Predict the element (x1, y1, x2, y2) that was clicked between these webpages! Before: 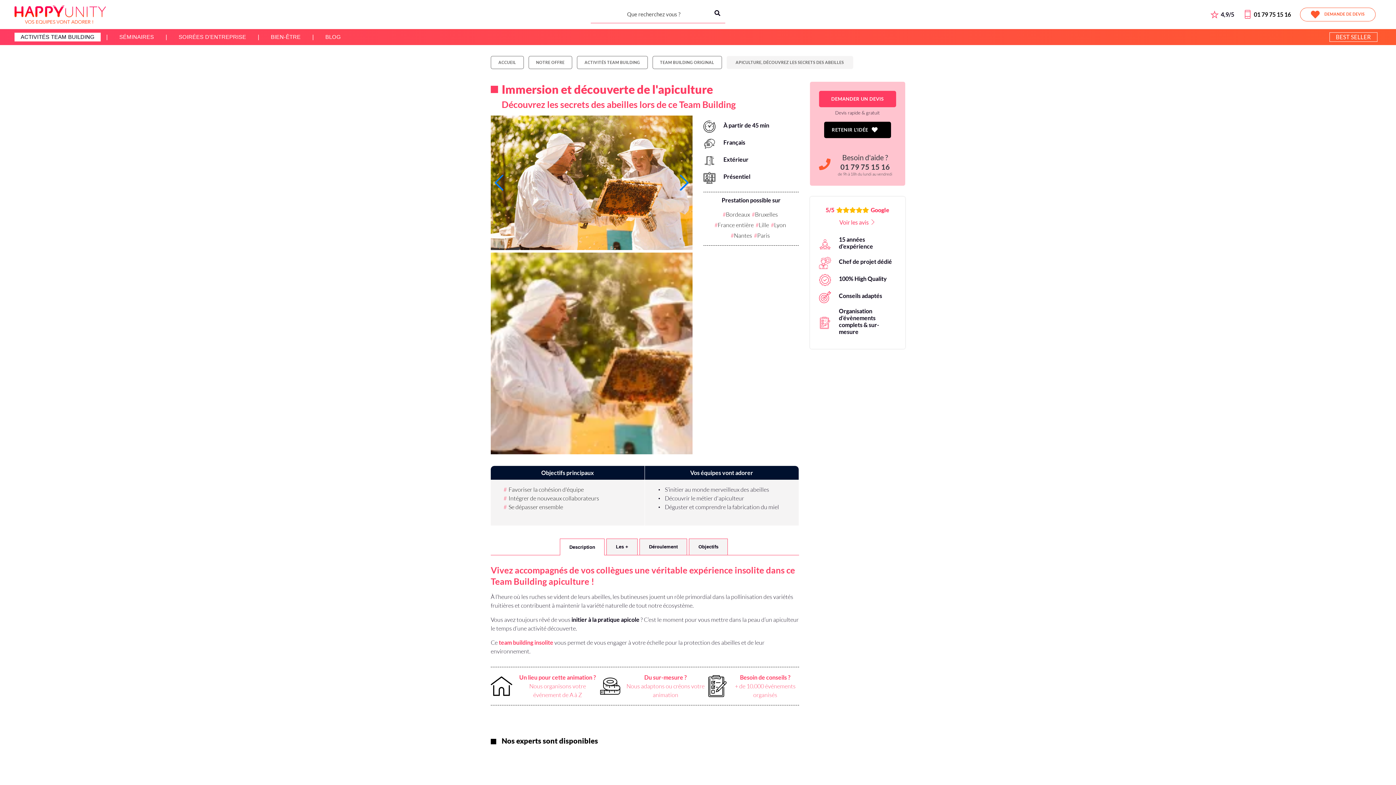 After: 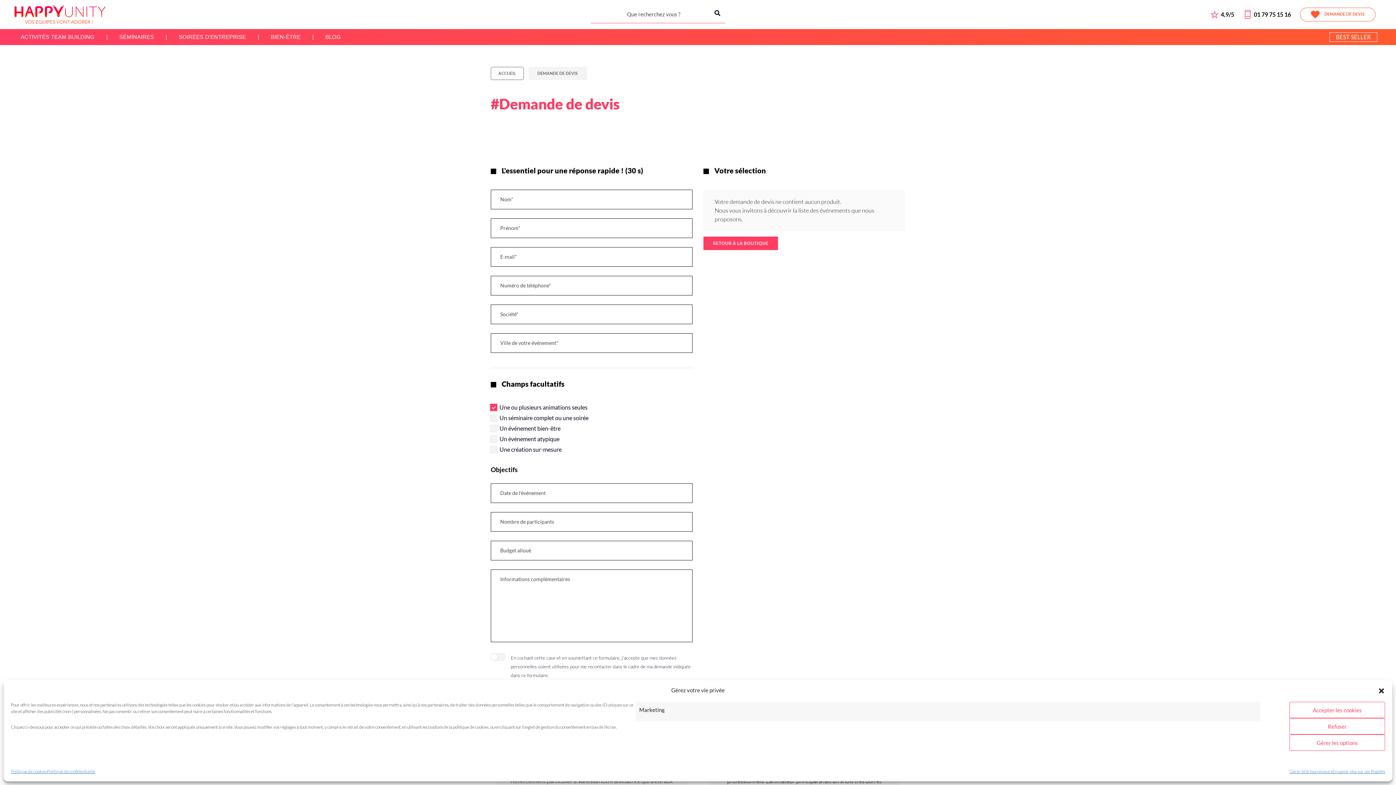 Action: bbox: (1300, 7, 1376, 21) label:  DEMANDE DE DEVIS